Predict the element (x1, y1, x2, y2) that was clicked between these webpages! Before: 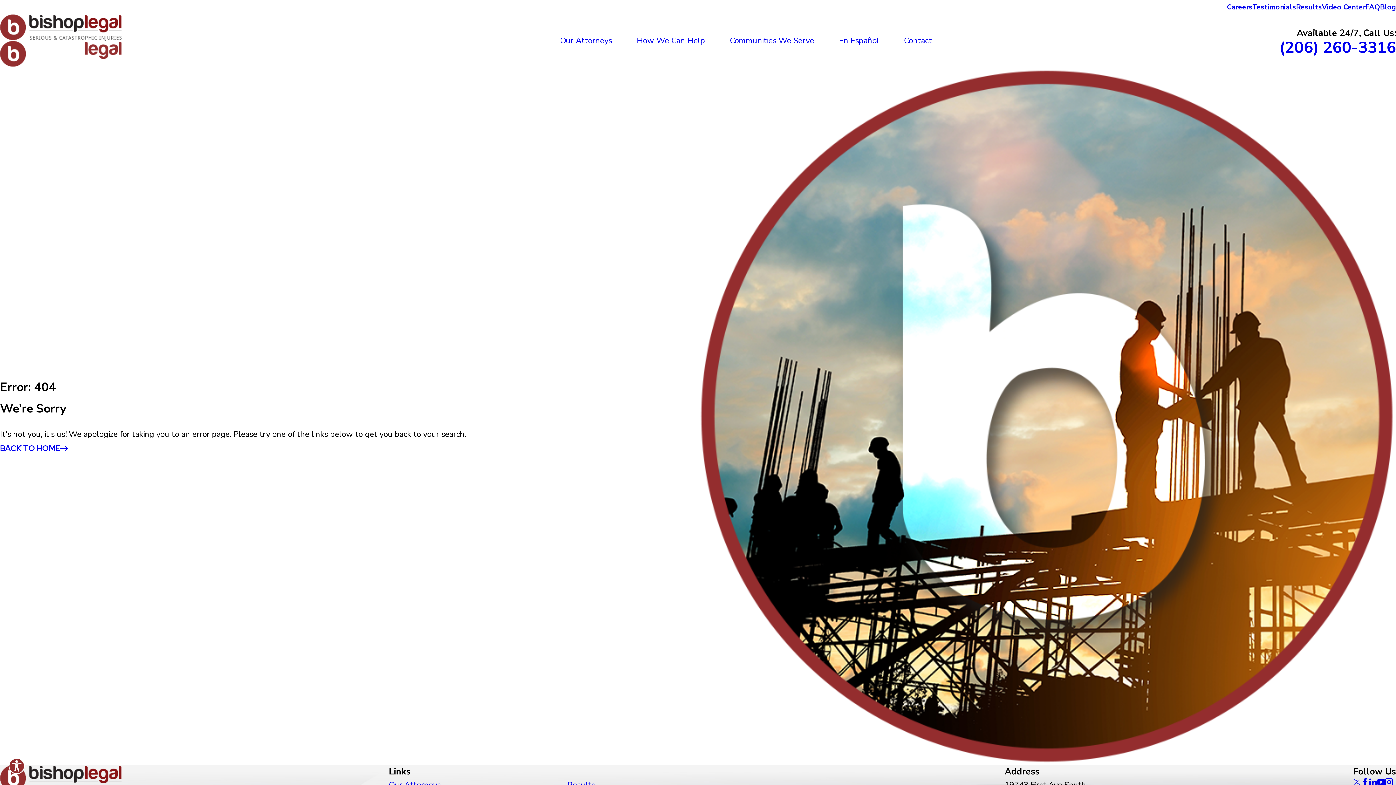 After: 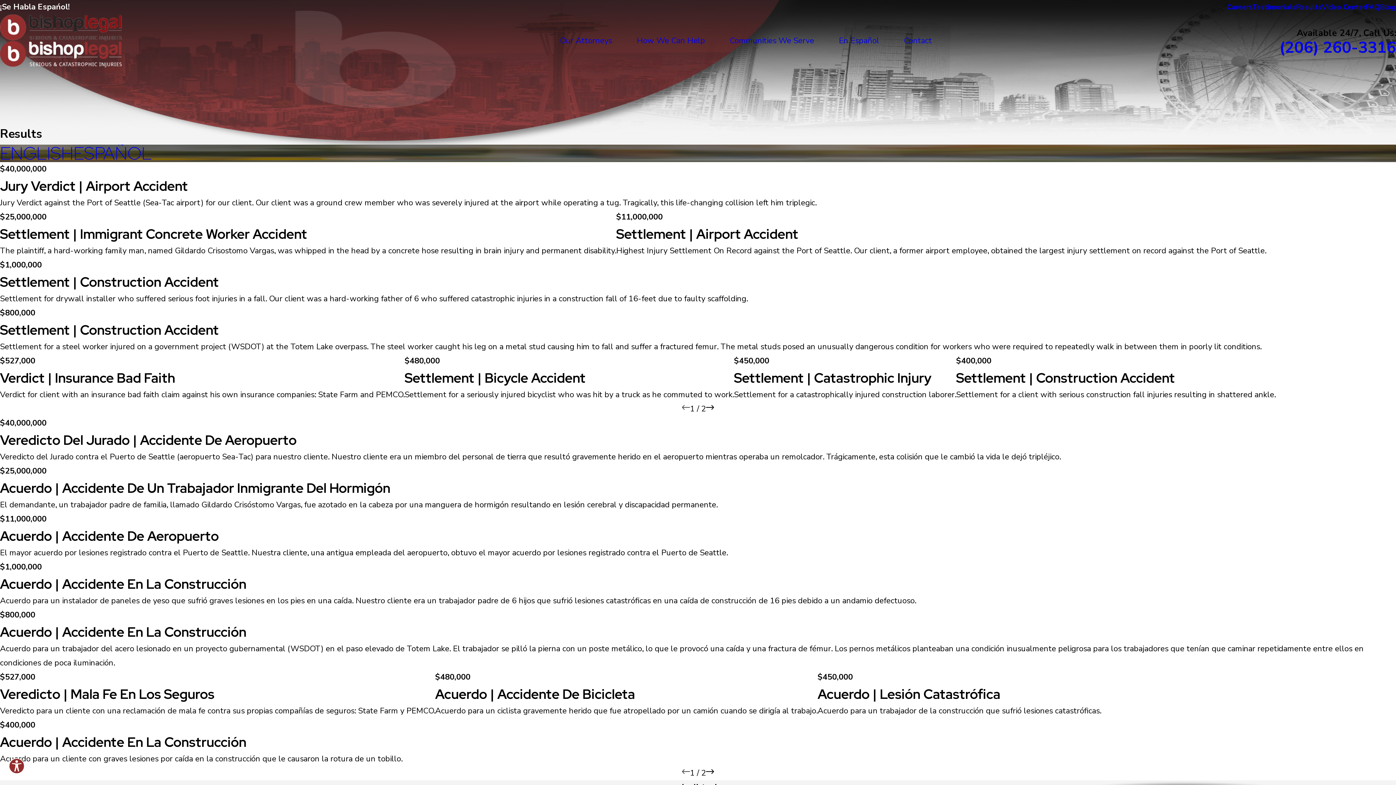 Action: bbox: (1296, 0, 1322, 13) label: Results